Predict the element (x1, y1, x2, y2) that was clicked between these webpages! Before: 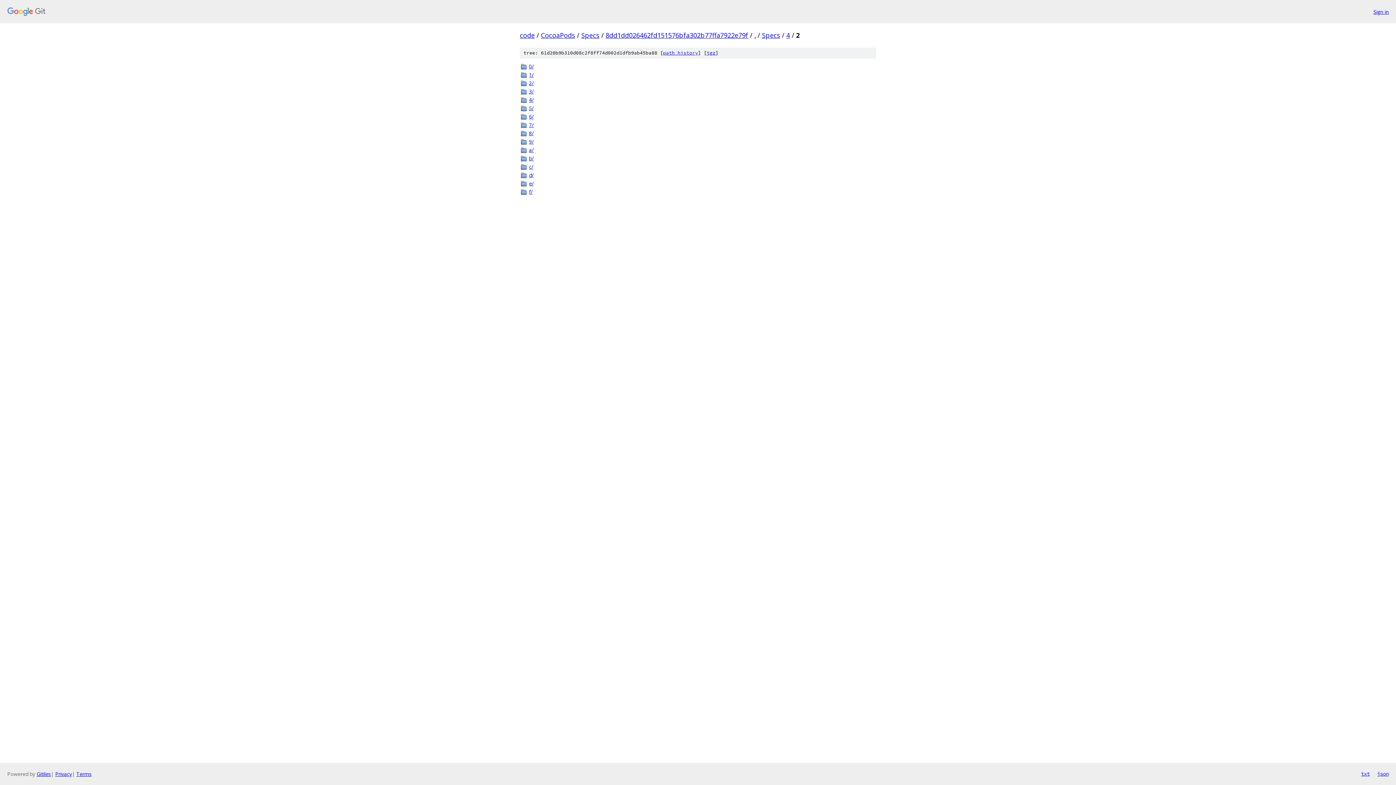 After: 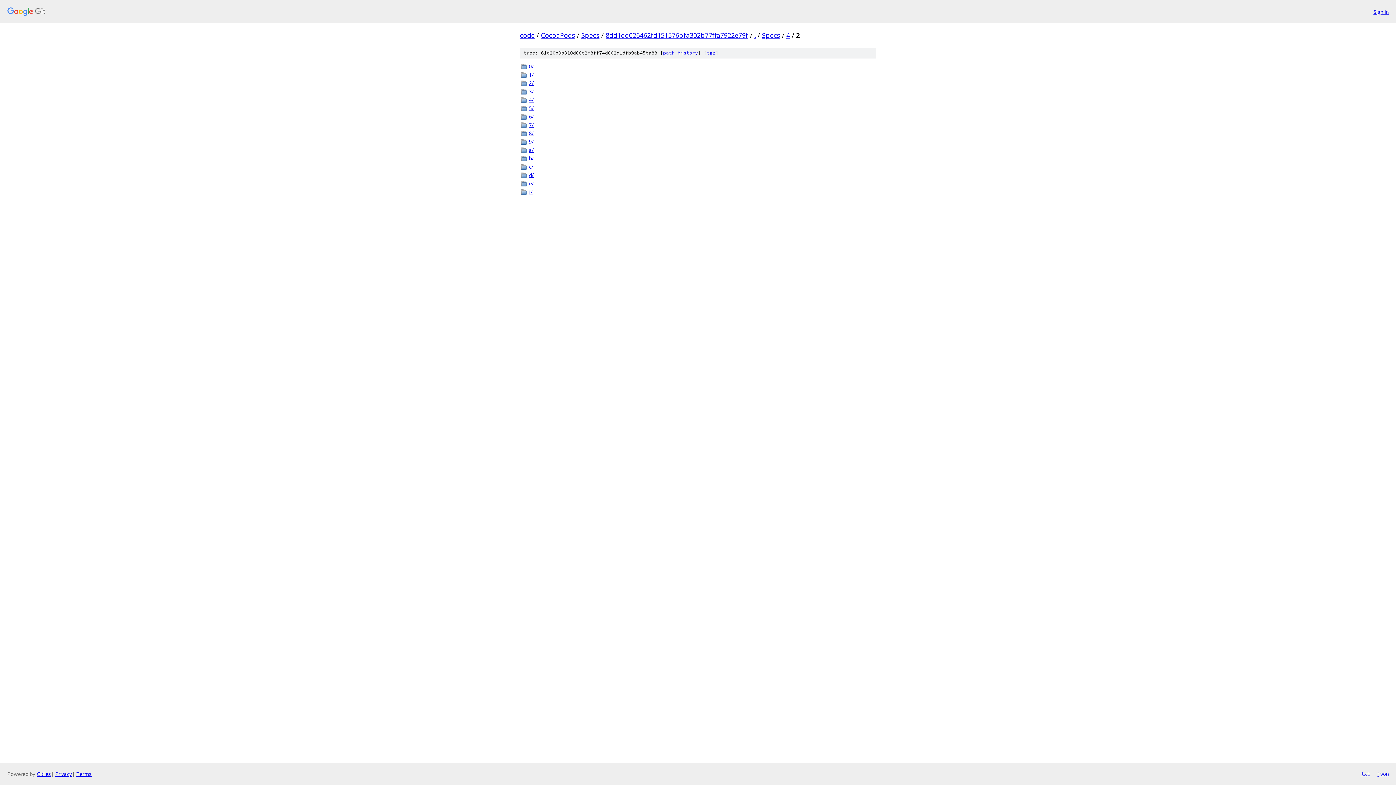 Action: label: txt bbox: (1361, 770, 1370, 778)